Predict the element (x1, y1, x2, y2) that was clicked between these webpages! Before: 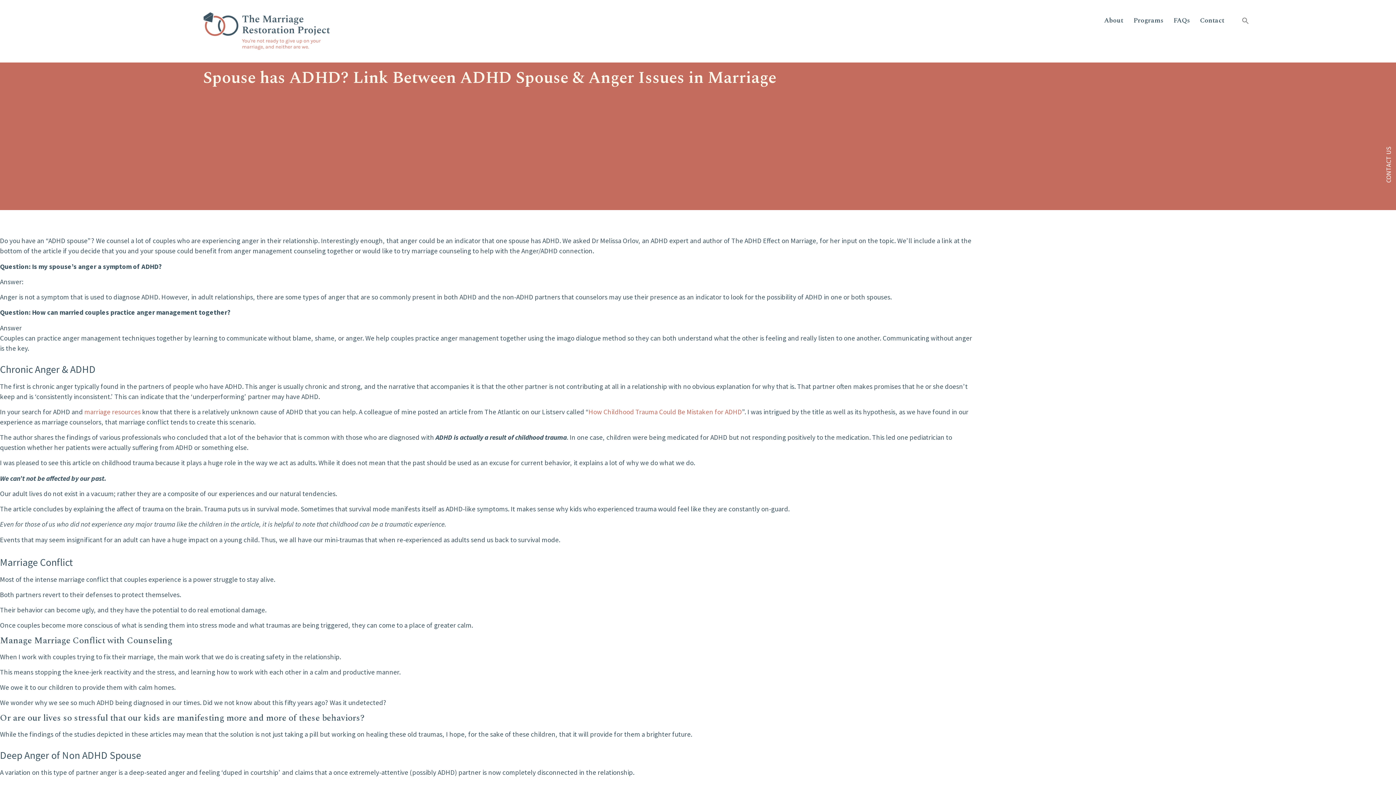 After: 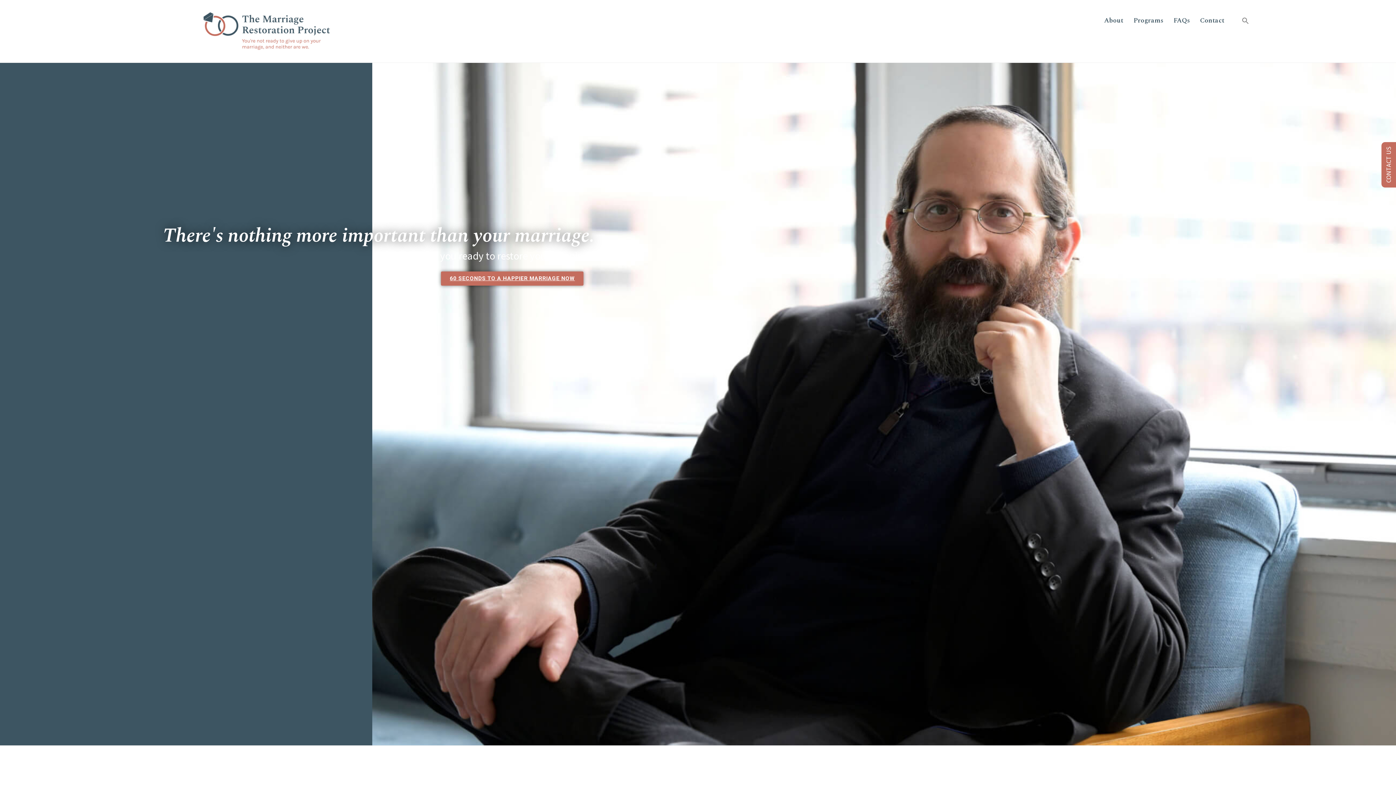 Action: bbox: (201, 11, 356, 51)